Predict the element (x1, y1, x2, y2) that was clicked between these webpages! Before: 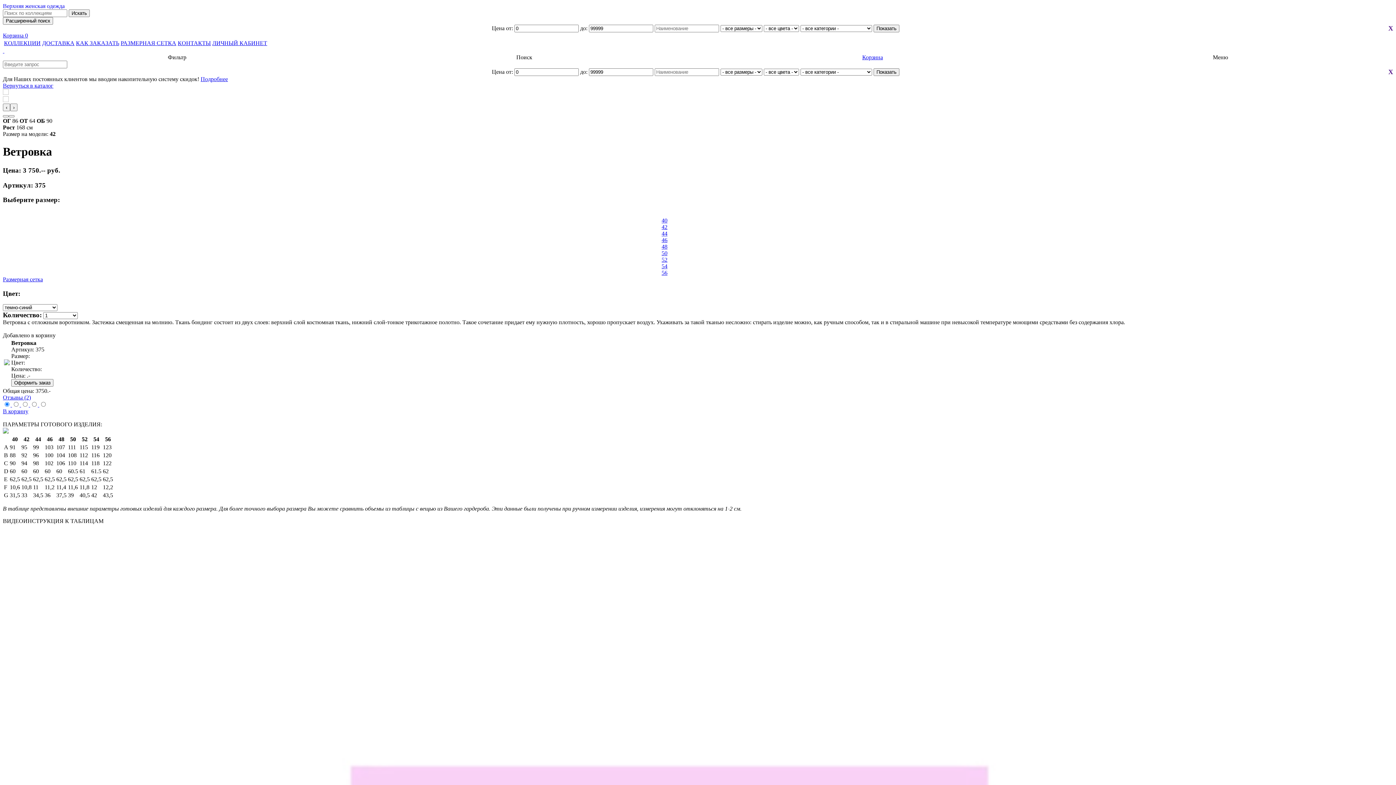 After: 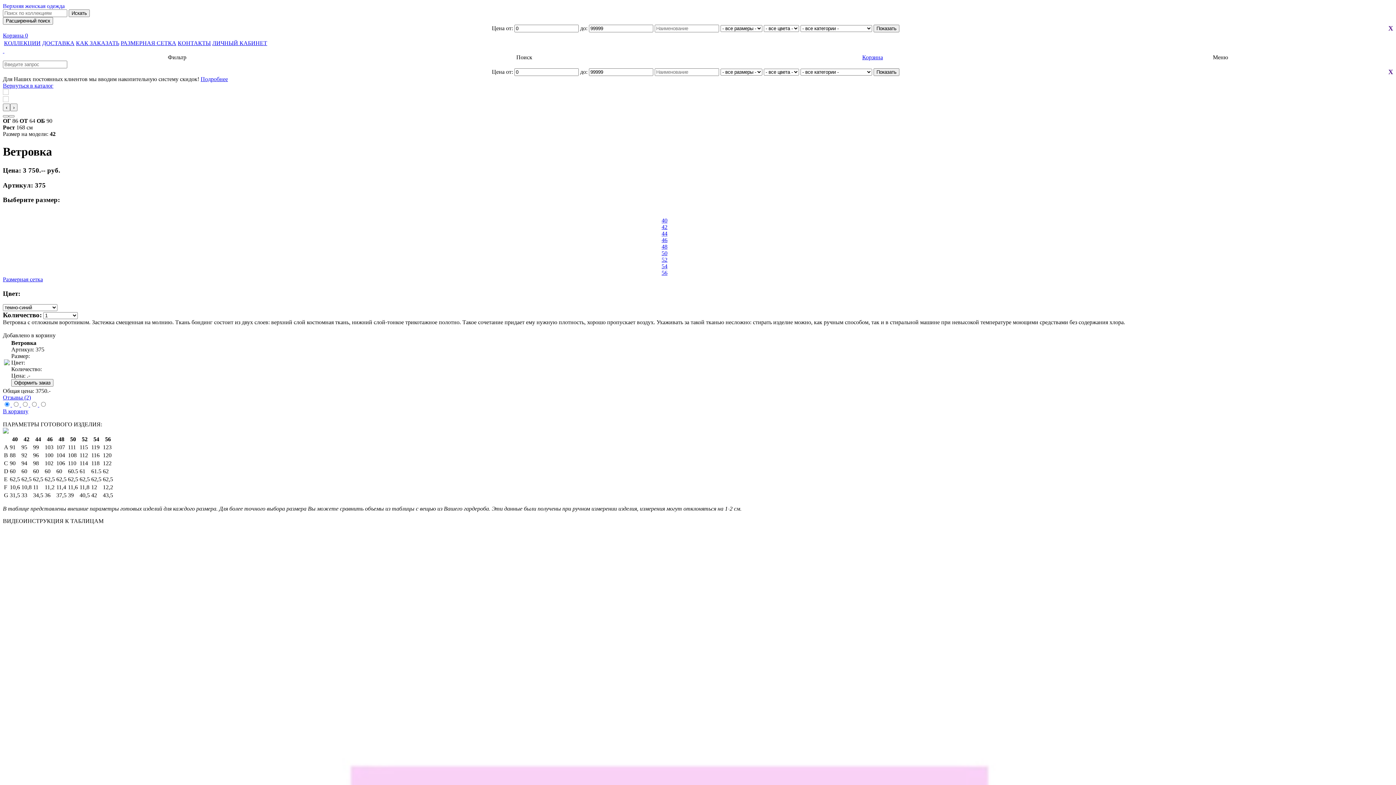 Action: bbox: (1388, 68, 1393, 75) label: X